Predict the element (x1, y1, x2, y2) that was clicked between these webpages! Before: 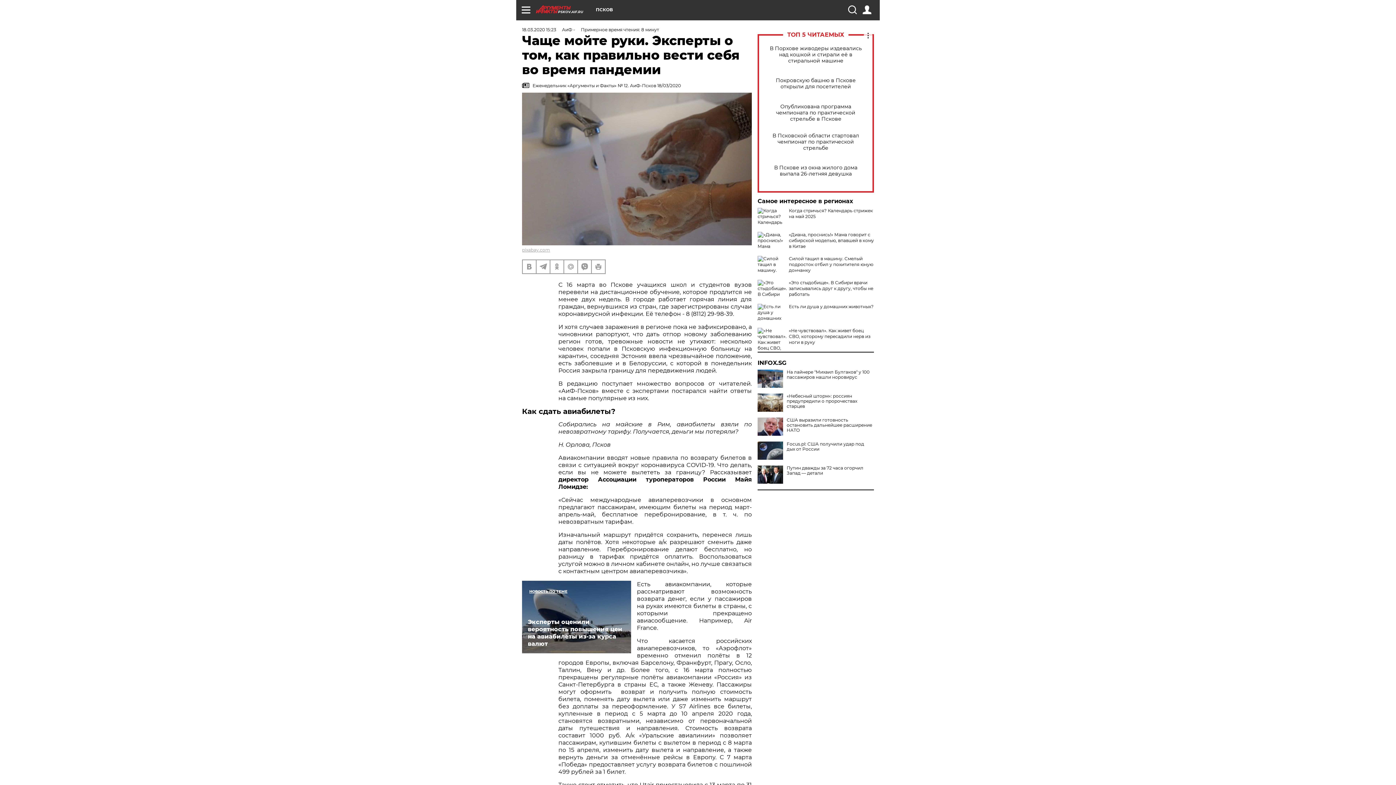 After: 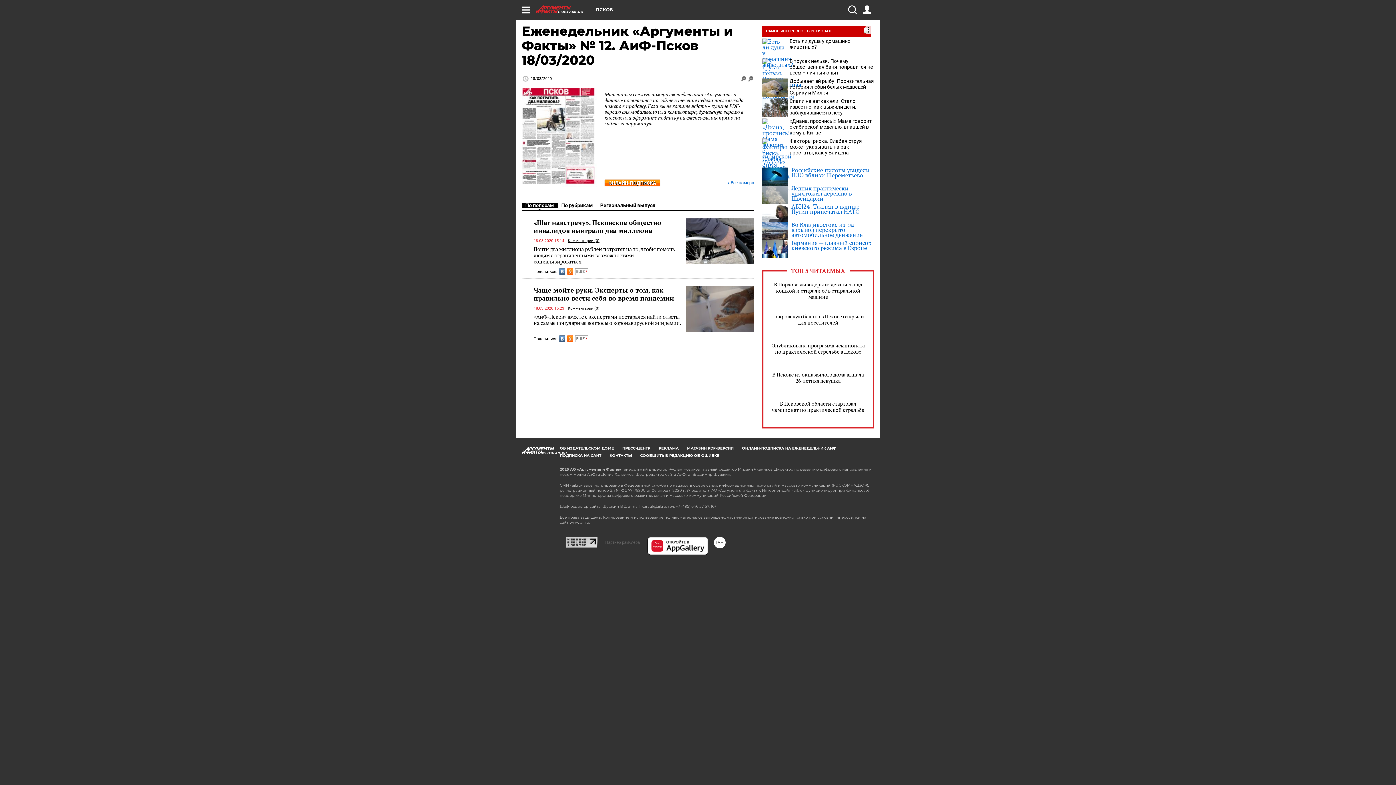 Action: label:  Еженедельник «Аргументы и Факты» № 12. АиФ-Псков 18/03/2020 bbox: (522, 82, 752, 89)